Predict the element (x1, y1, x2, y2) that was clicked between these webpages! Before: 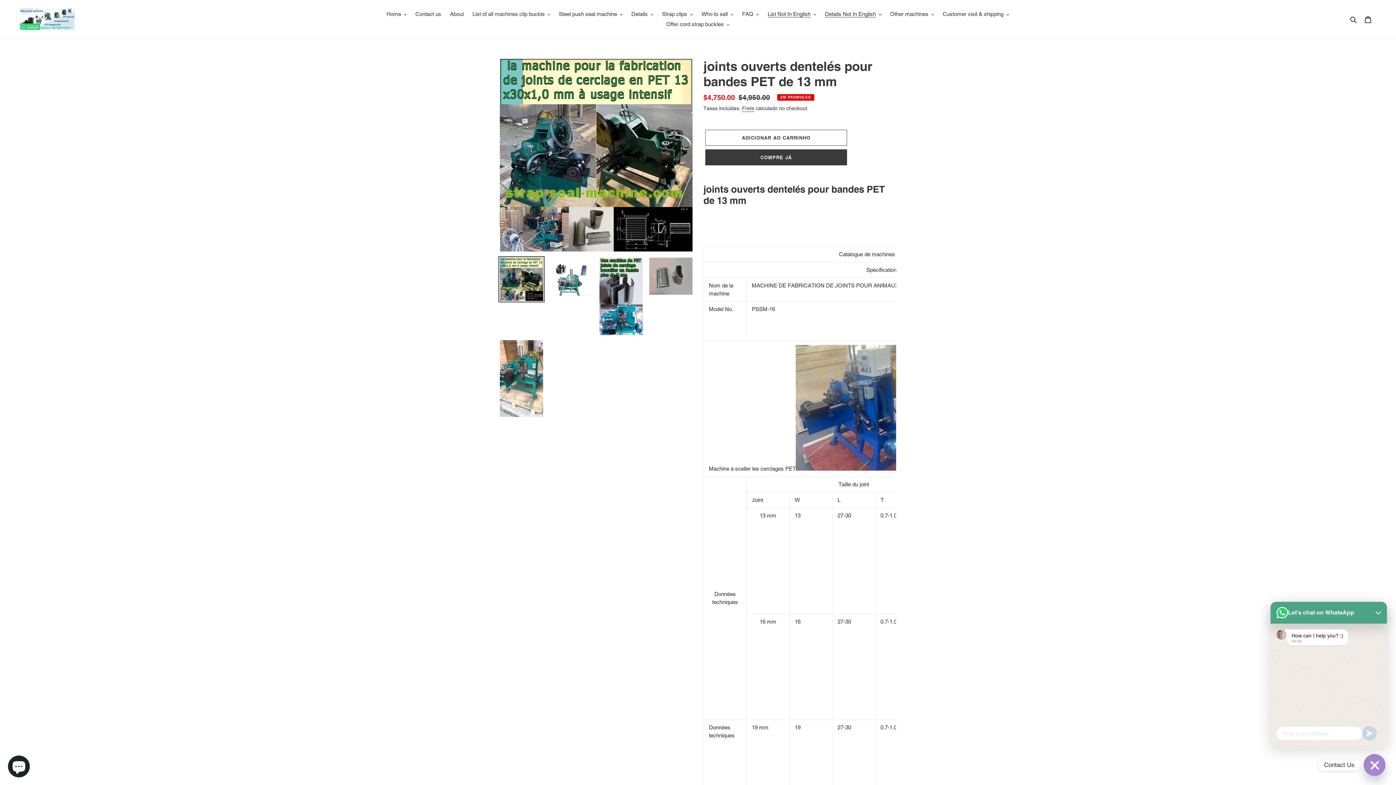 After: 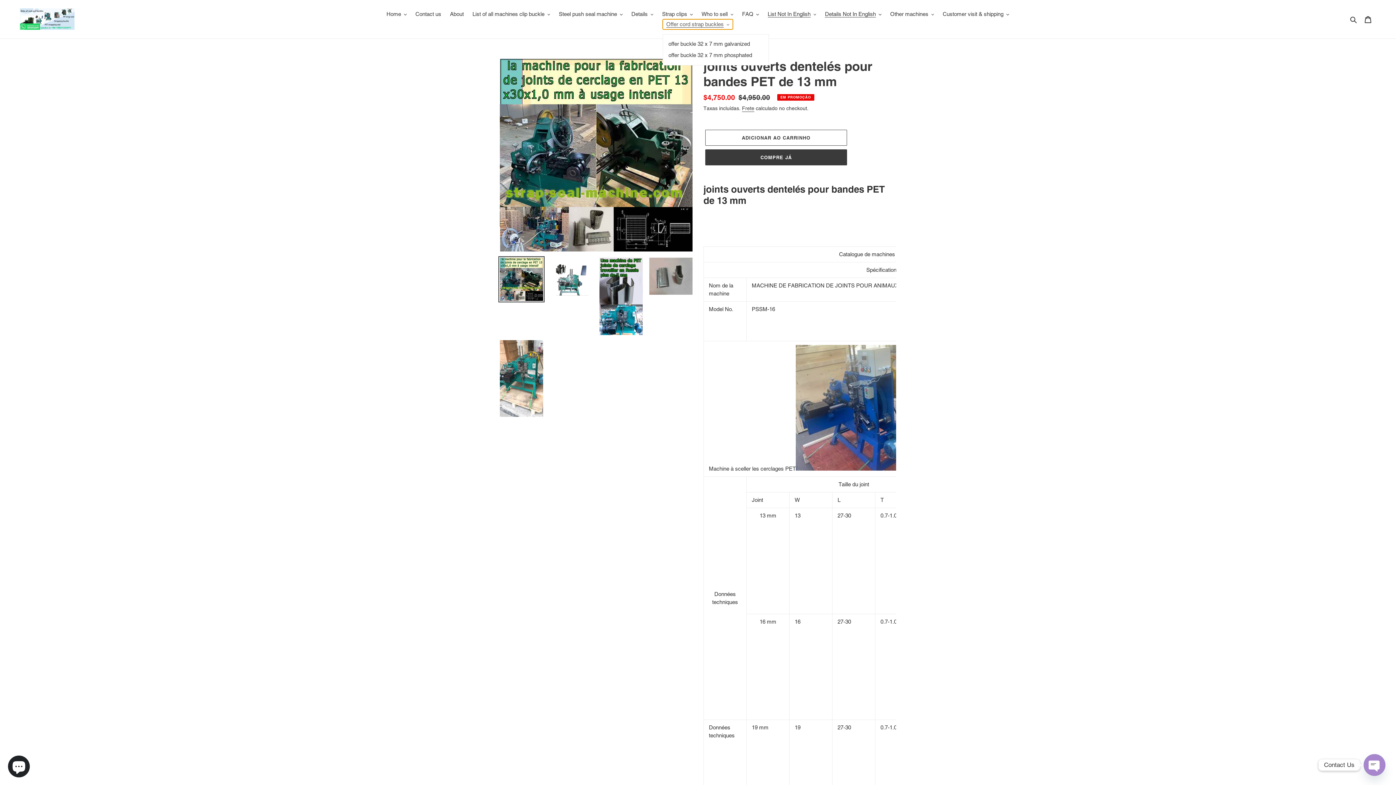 Action: label: Offer cord strap buckles bbox: (662, 19, 733, 29)